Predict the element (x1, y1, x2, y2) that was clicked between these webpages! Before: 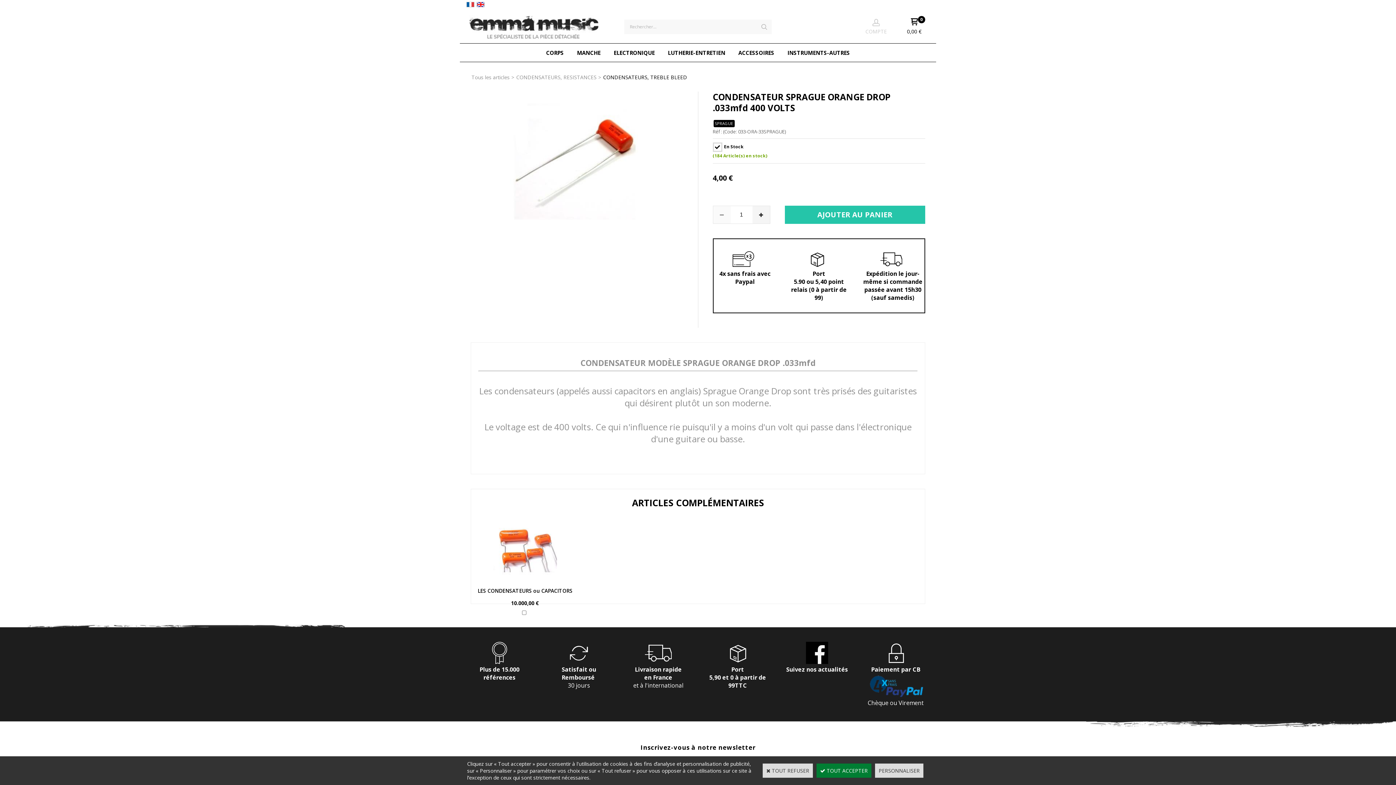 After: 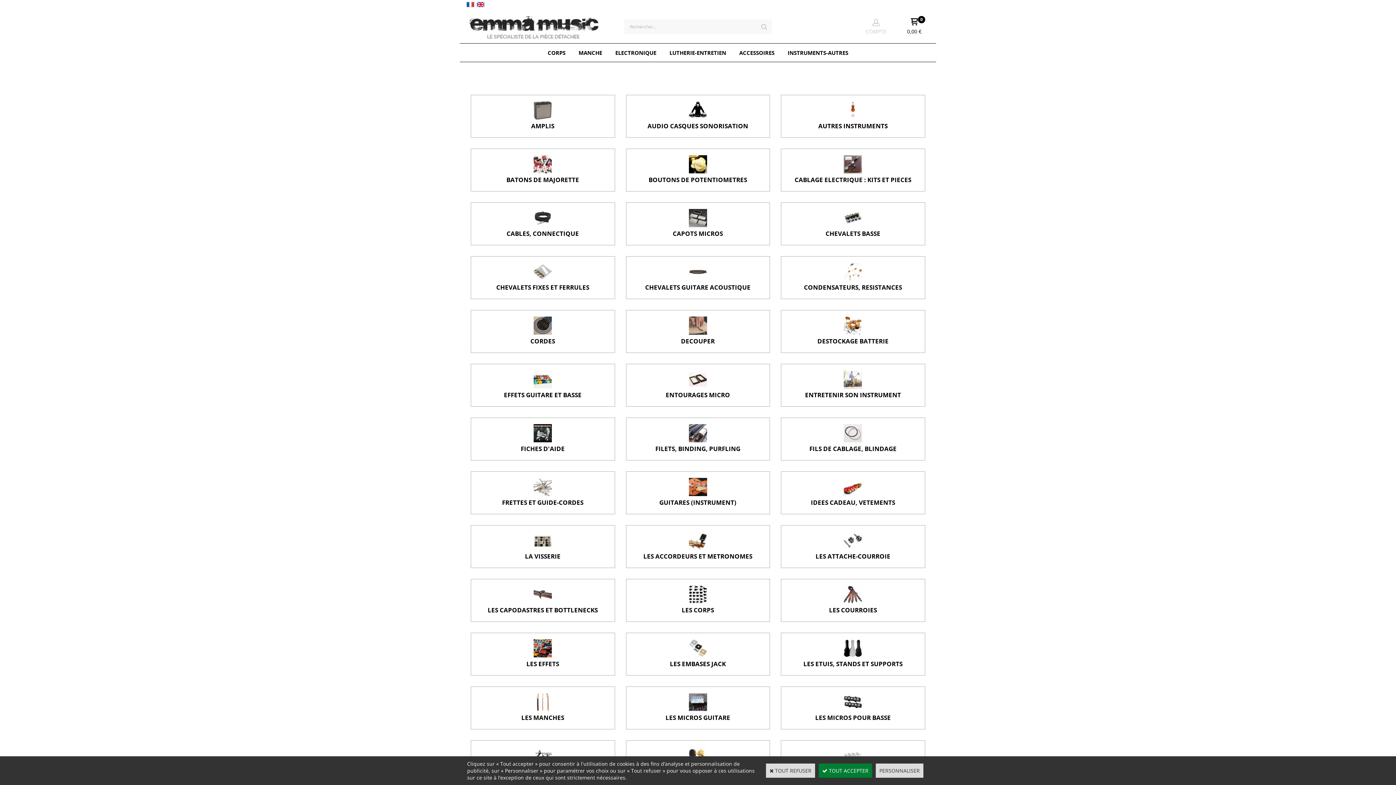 Action: bbox: (471, 73, 509, 80) label: Tous les articles